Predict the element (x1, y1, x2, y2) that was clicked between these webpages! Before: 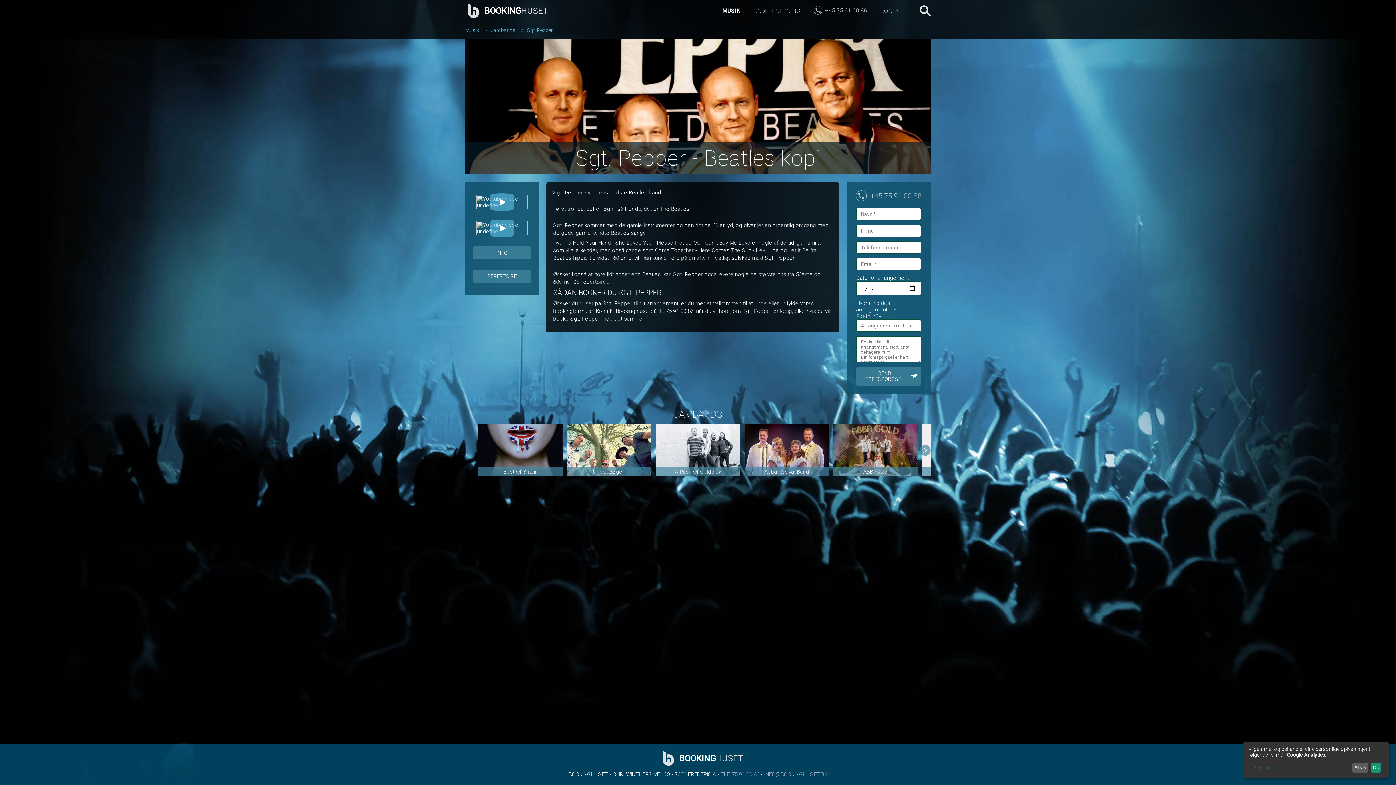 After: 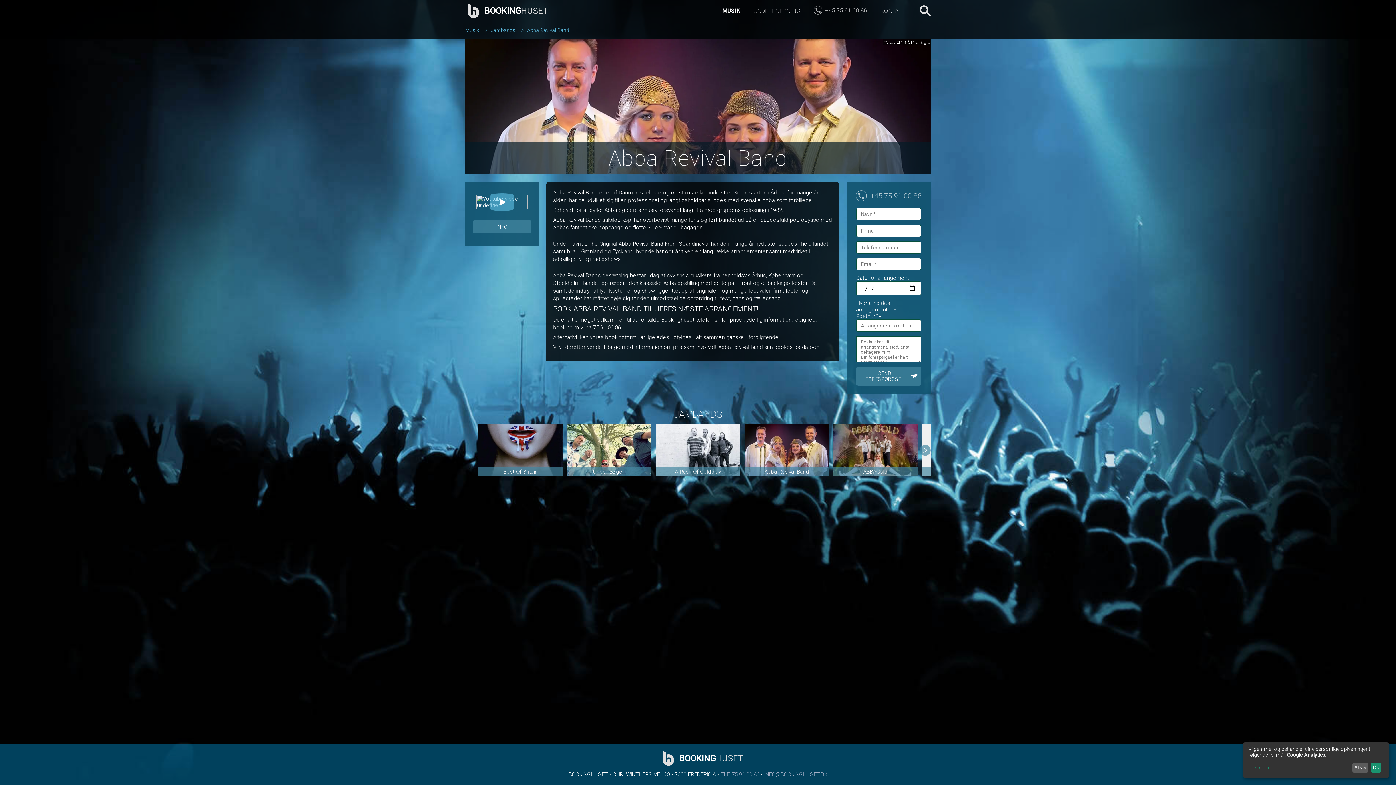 Action: label: Abba Revival Band bbox: (744, 424, 829, 476)